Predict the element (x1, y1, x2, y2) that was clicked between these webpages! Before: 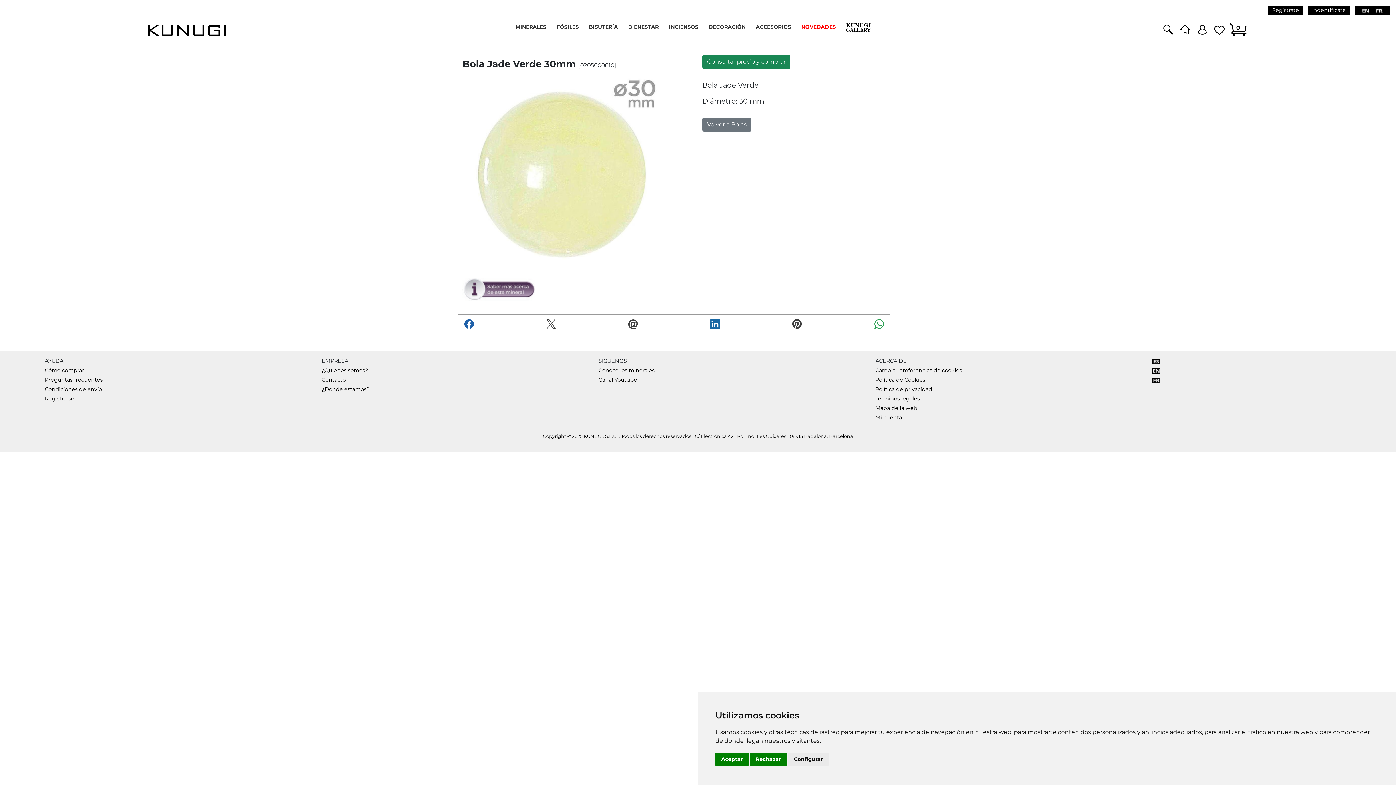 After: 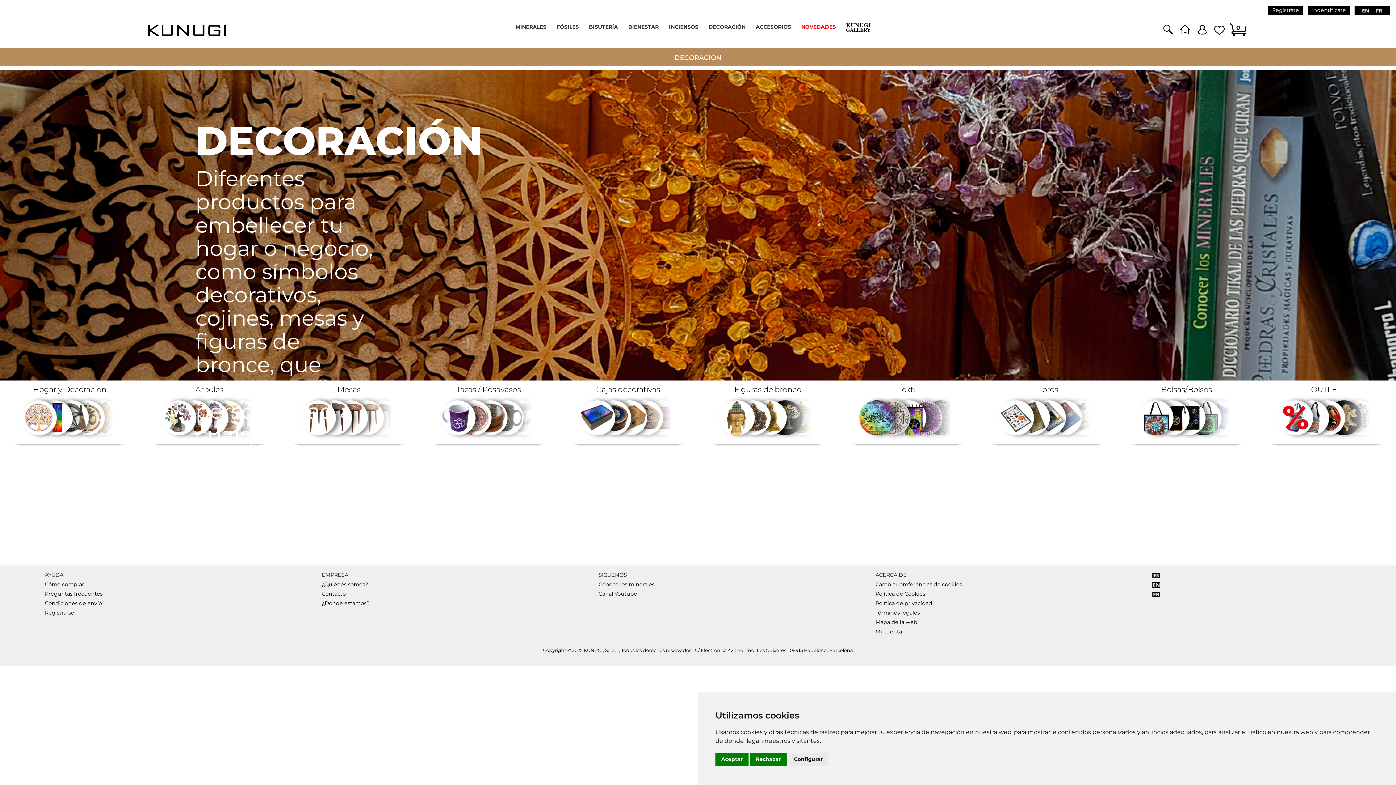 Action: label: DECORACIÓN bbox: (703, 19, 750, 34)